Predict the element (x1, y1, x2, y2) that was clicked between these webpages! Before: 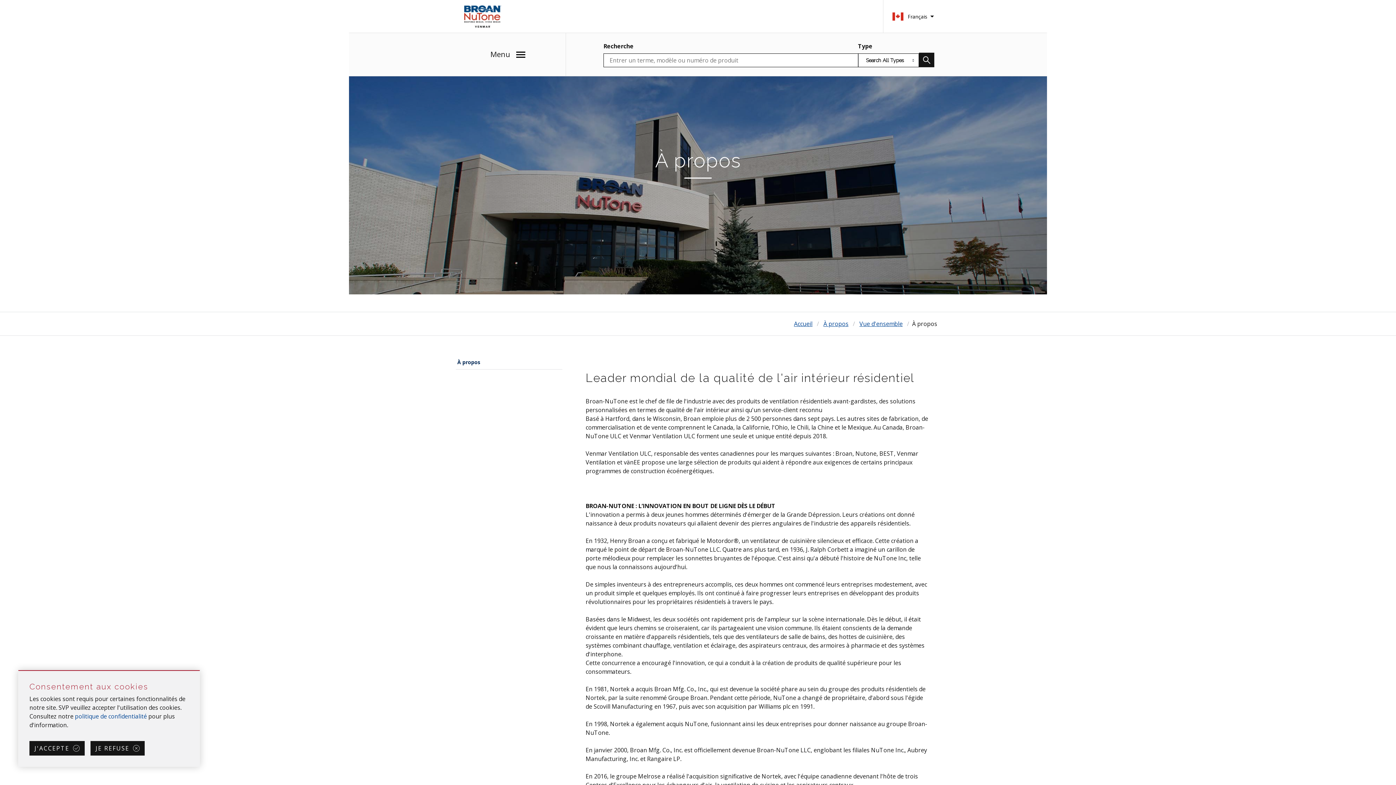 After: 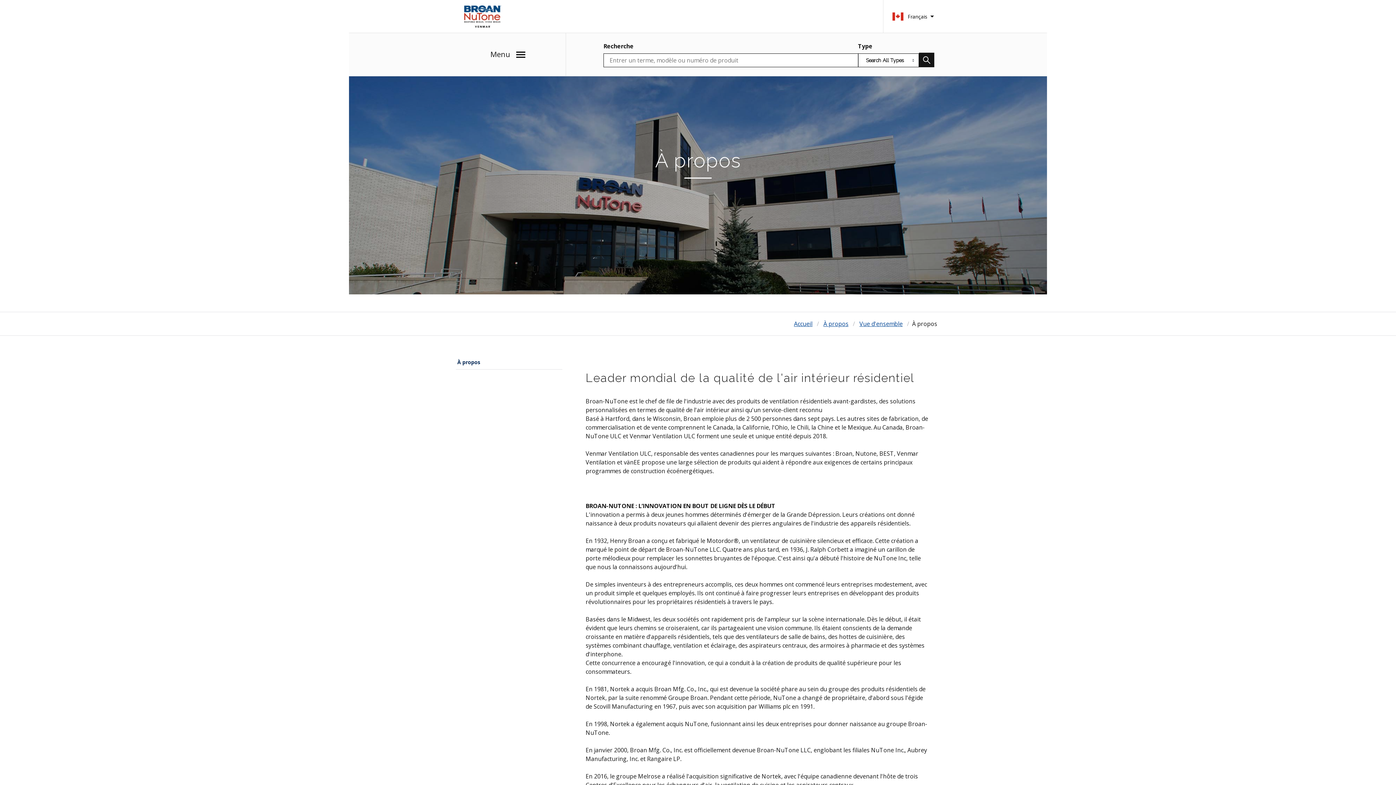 Action: bbox: (90, 741, 144, 756) label: JE REFUSE